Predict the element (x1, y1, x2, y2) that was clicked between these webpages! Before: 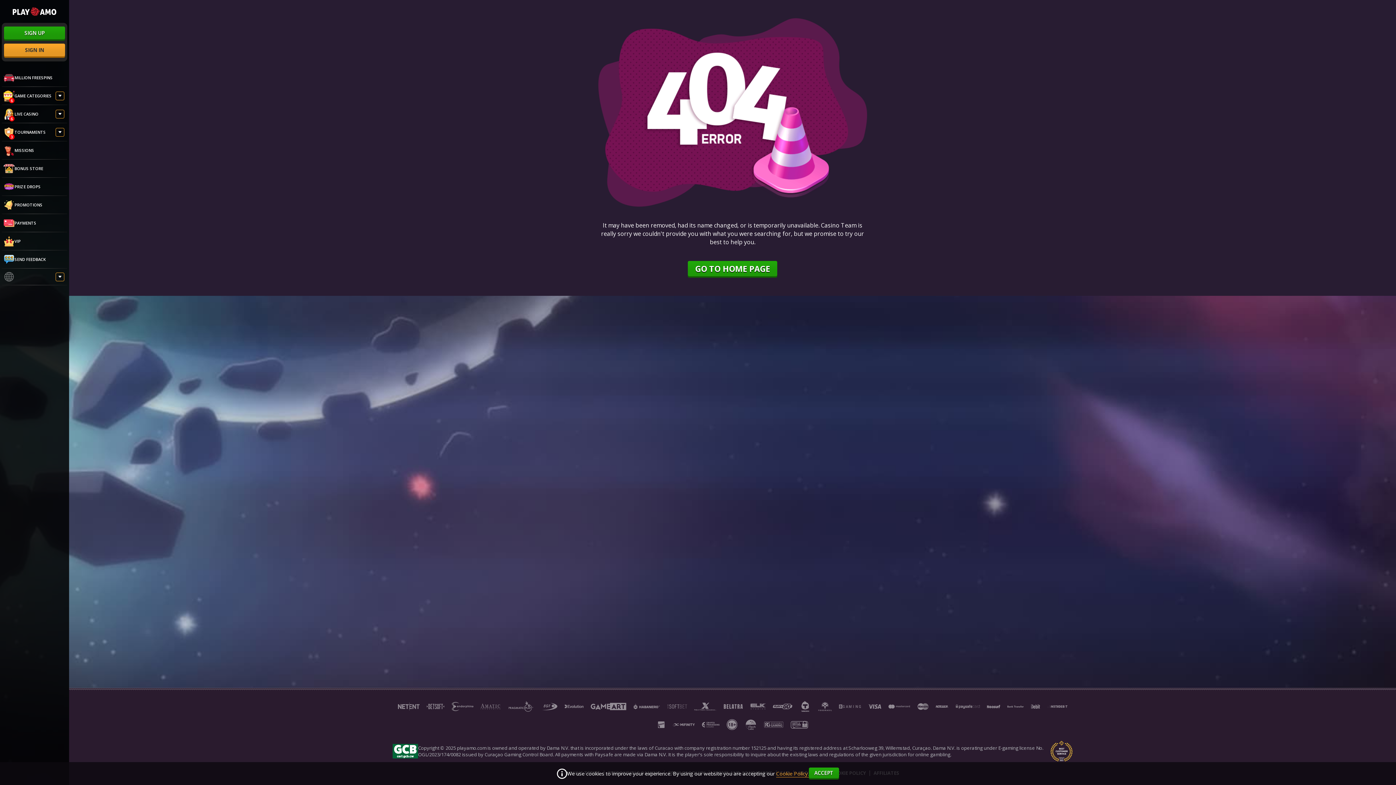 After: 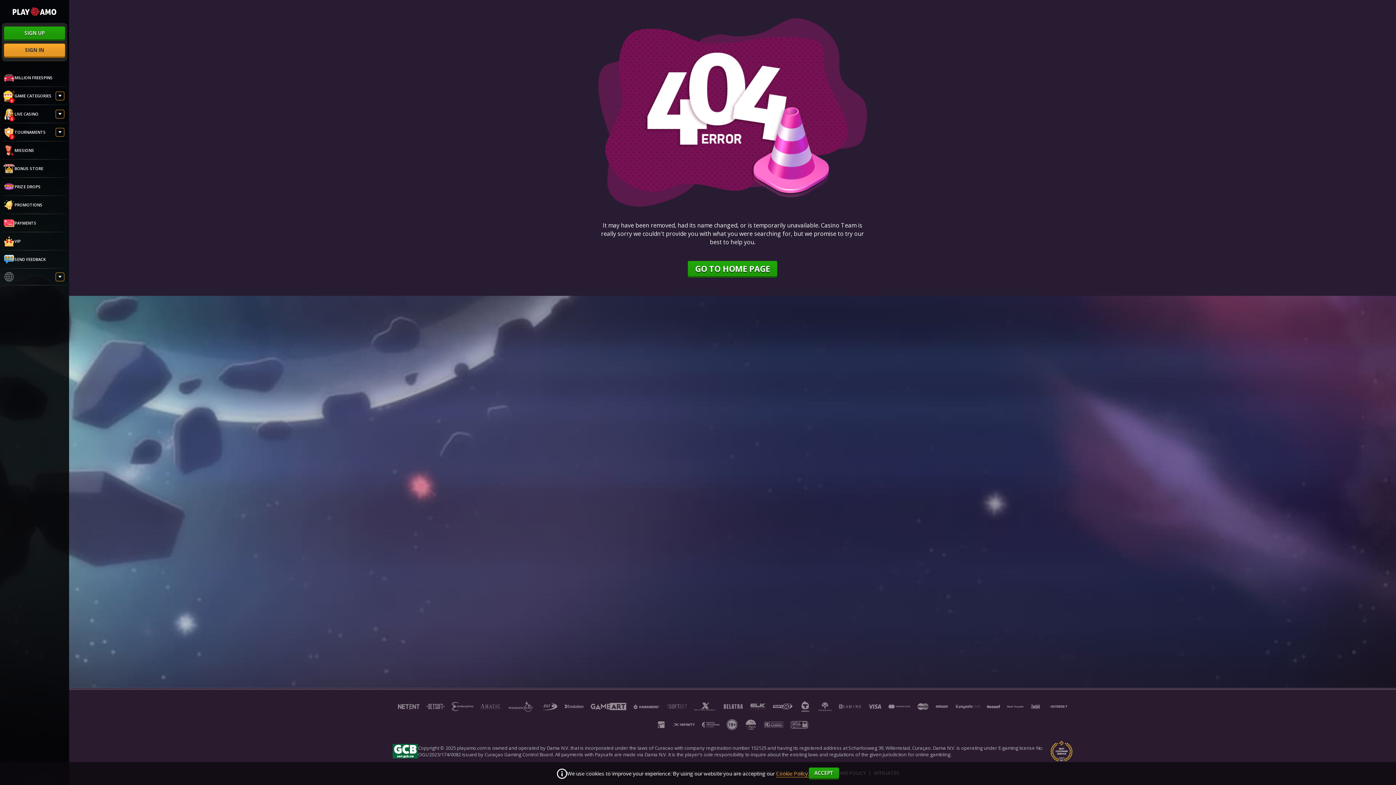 Action: label: ACCEPT bbox: (809, 768, 839, 778)